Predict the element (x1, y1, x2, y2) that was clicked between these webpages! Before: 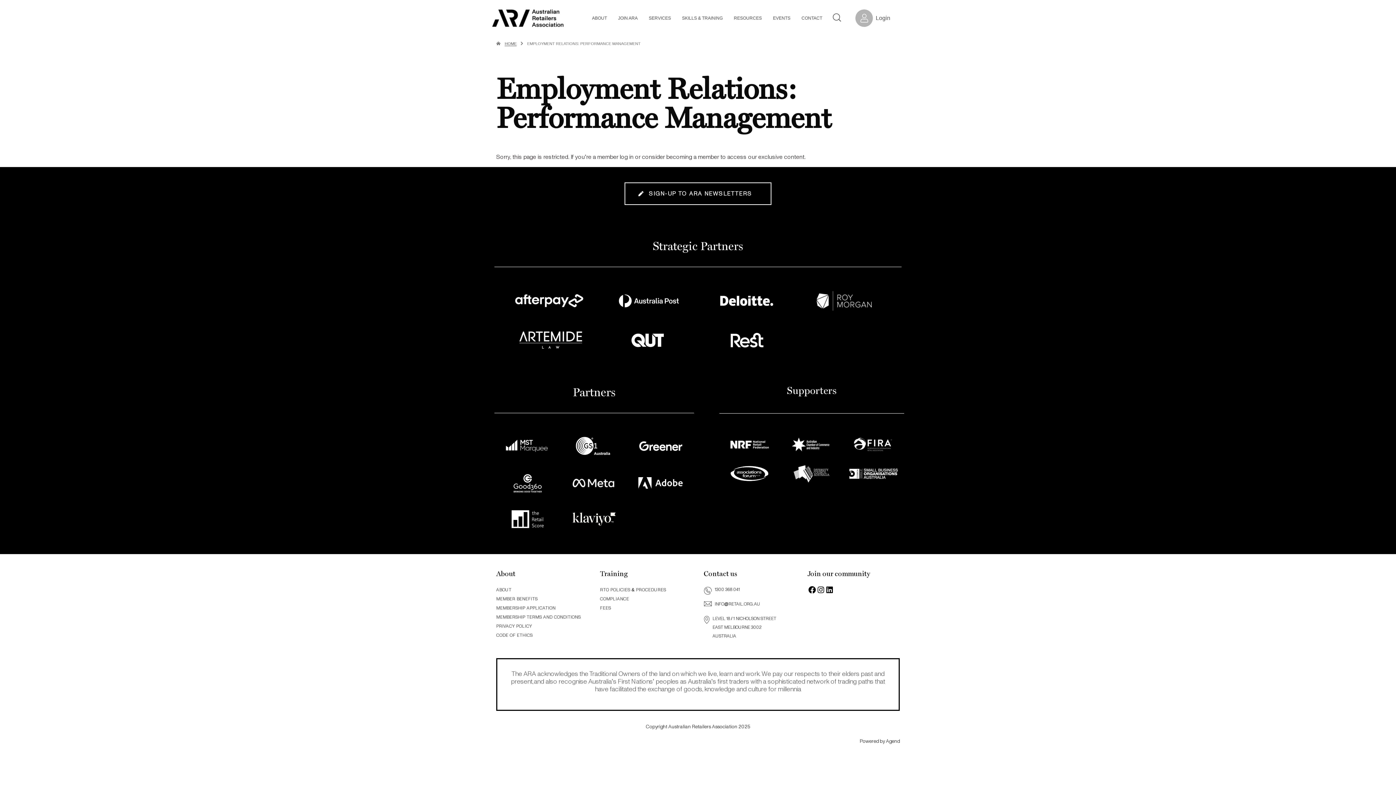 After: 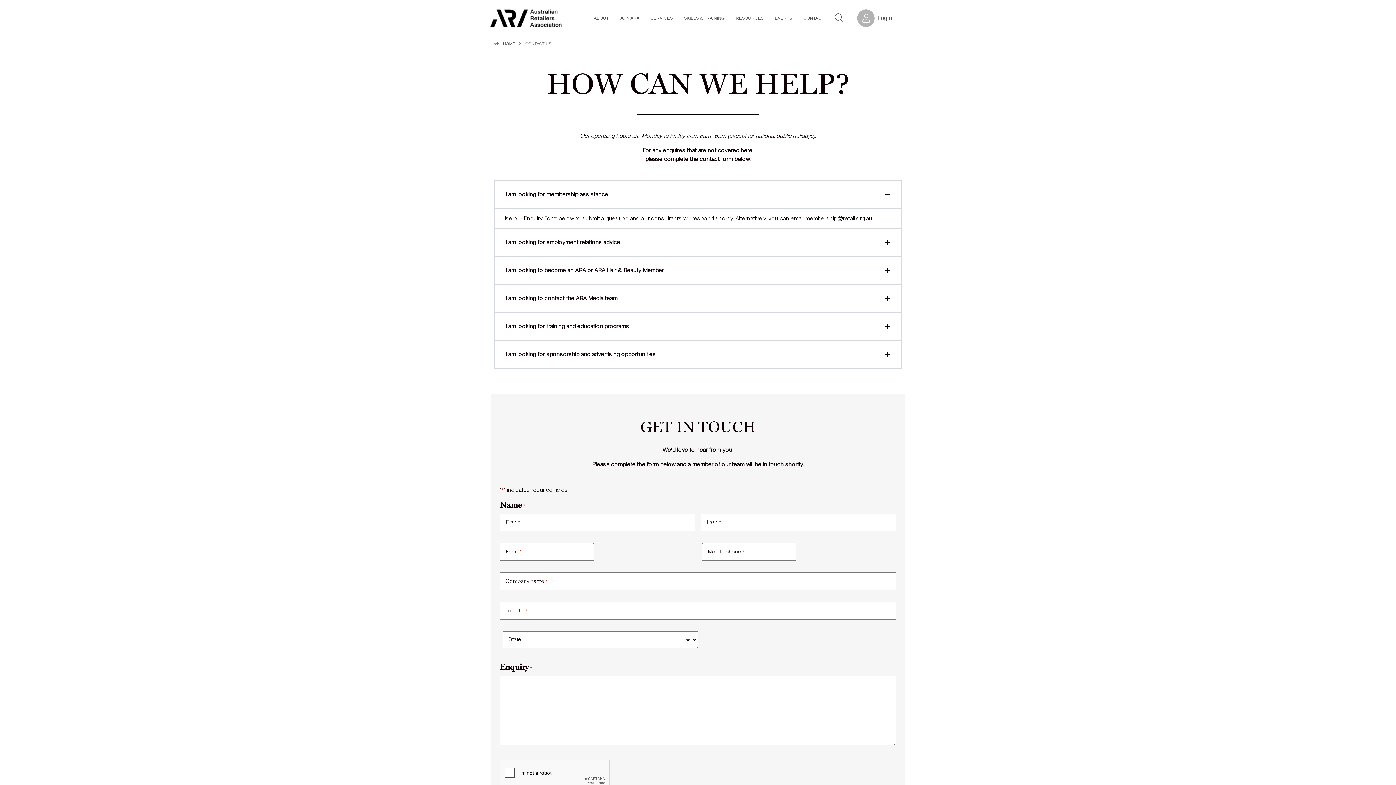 Action: label: CONTACT bbox: (796, 8, 828, 27)